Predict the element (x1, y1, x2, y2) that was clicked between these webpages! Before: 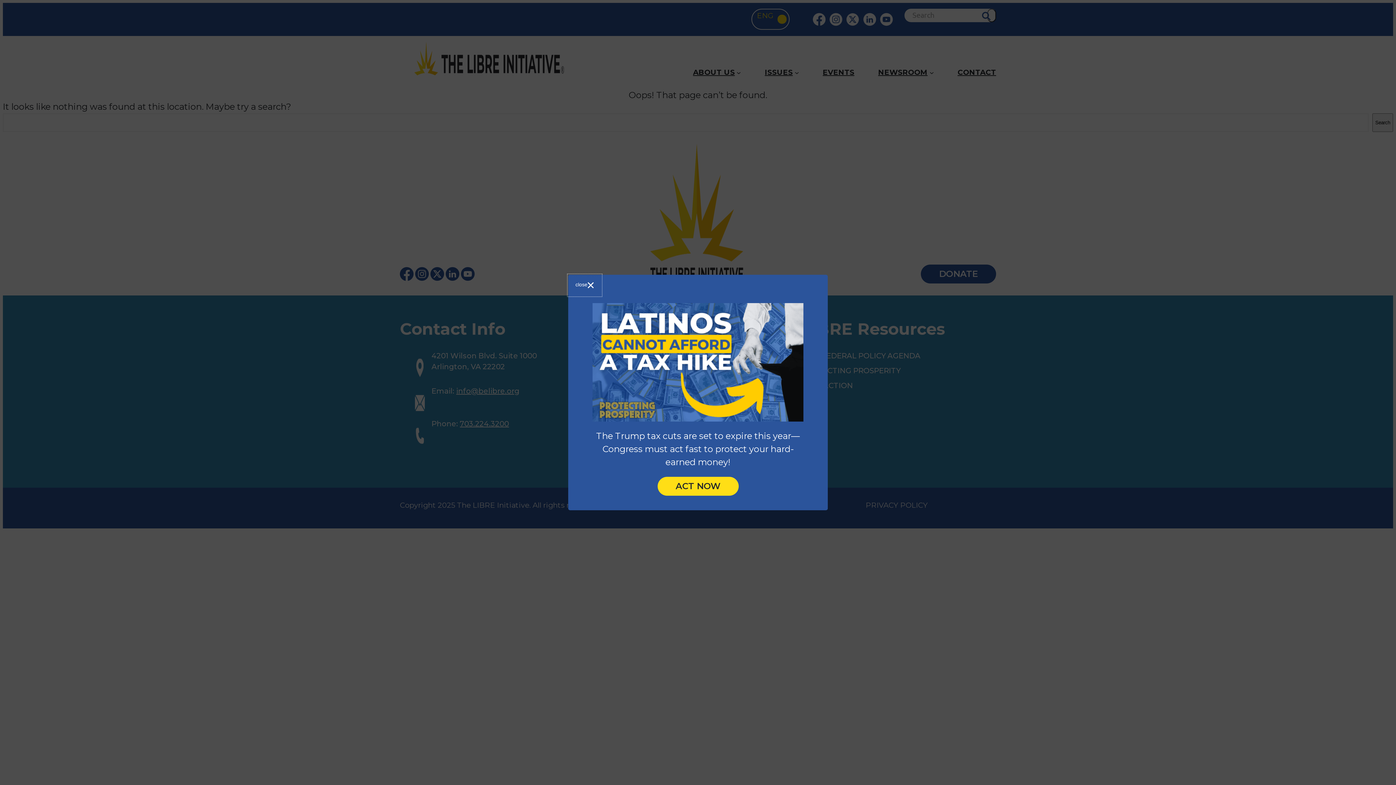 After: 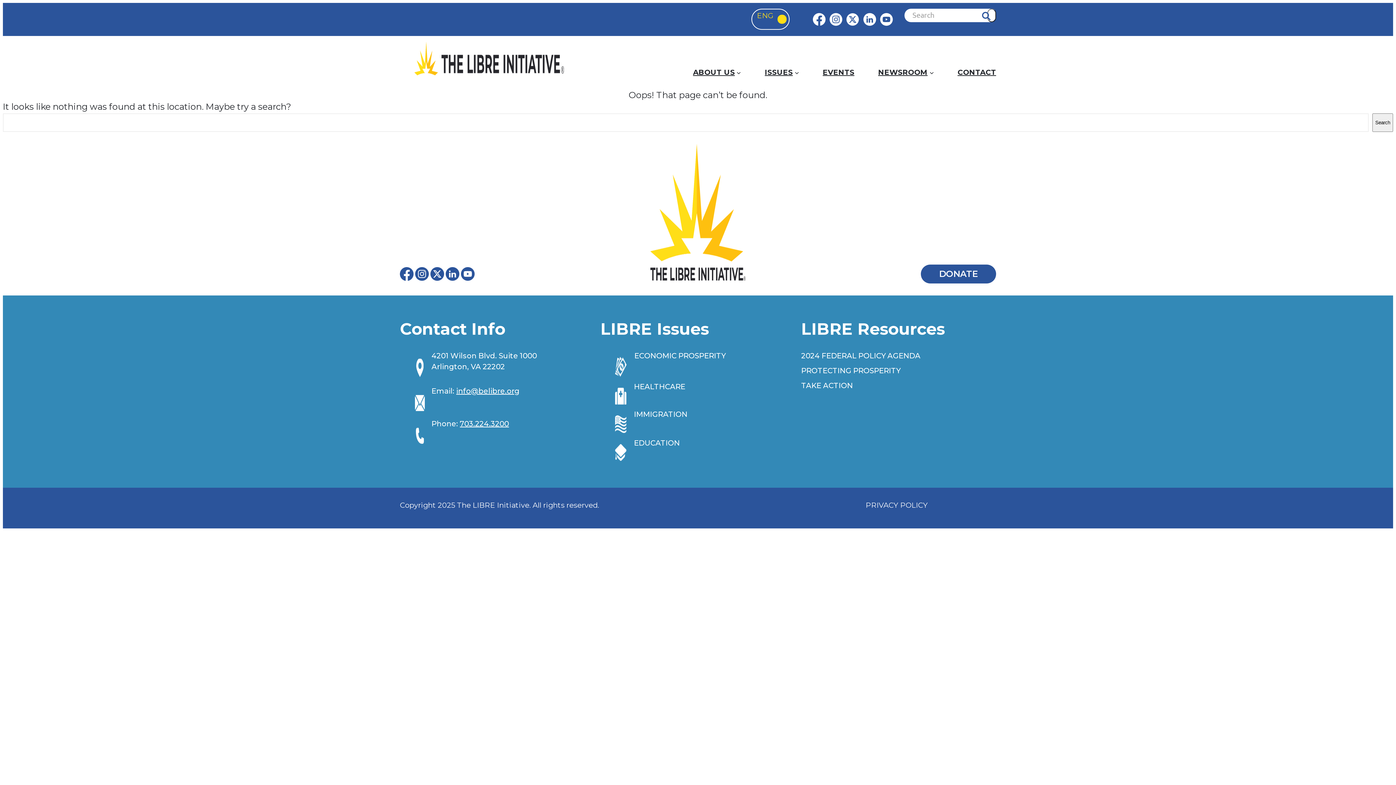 Action: bbox: (568, 274, 601, 296) label: close